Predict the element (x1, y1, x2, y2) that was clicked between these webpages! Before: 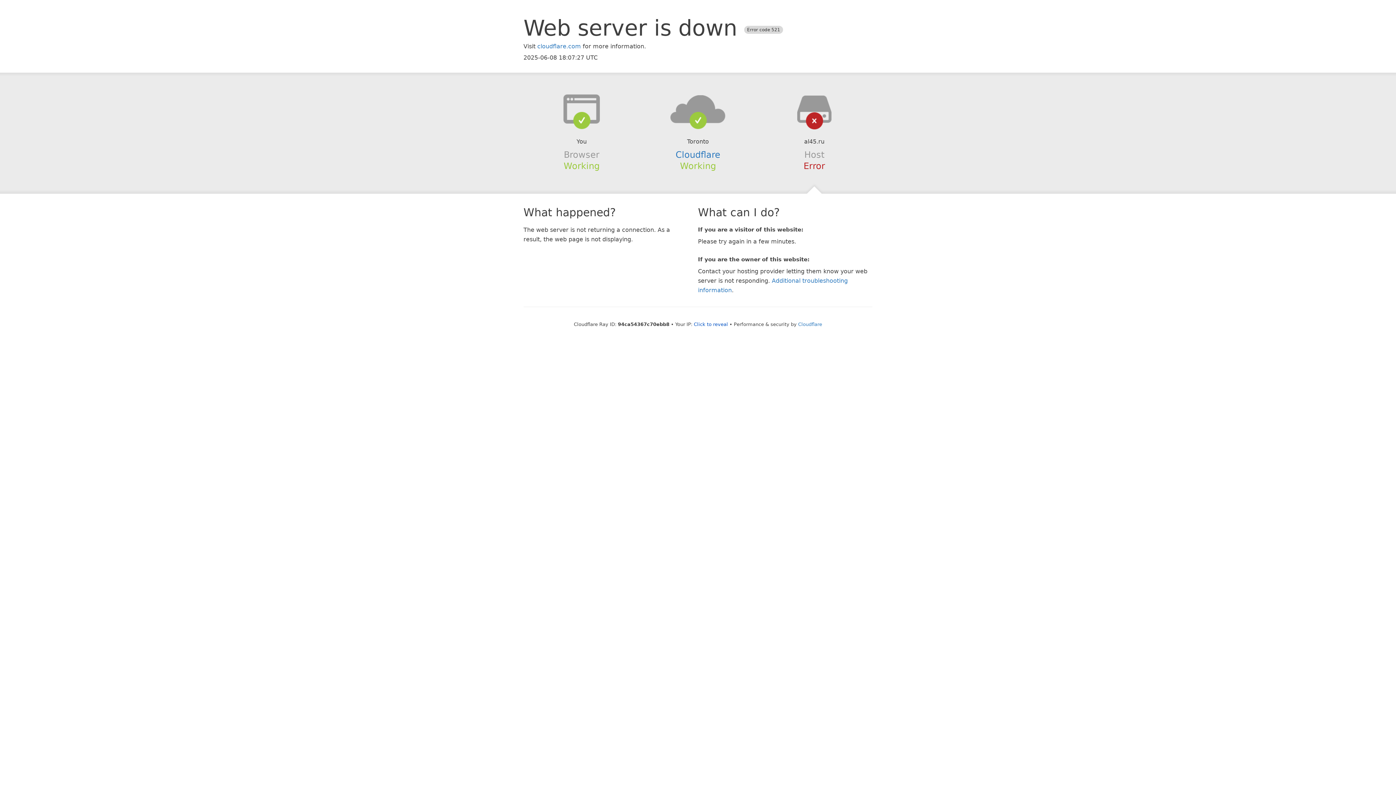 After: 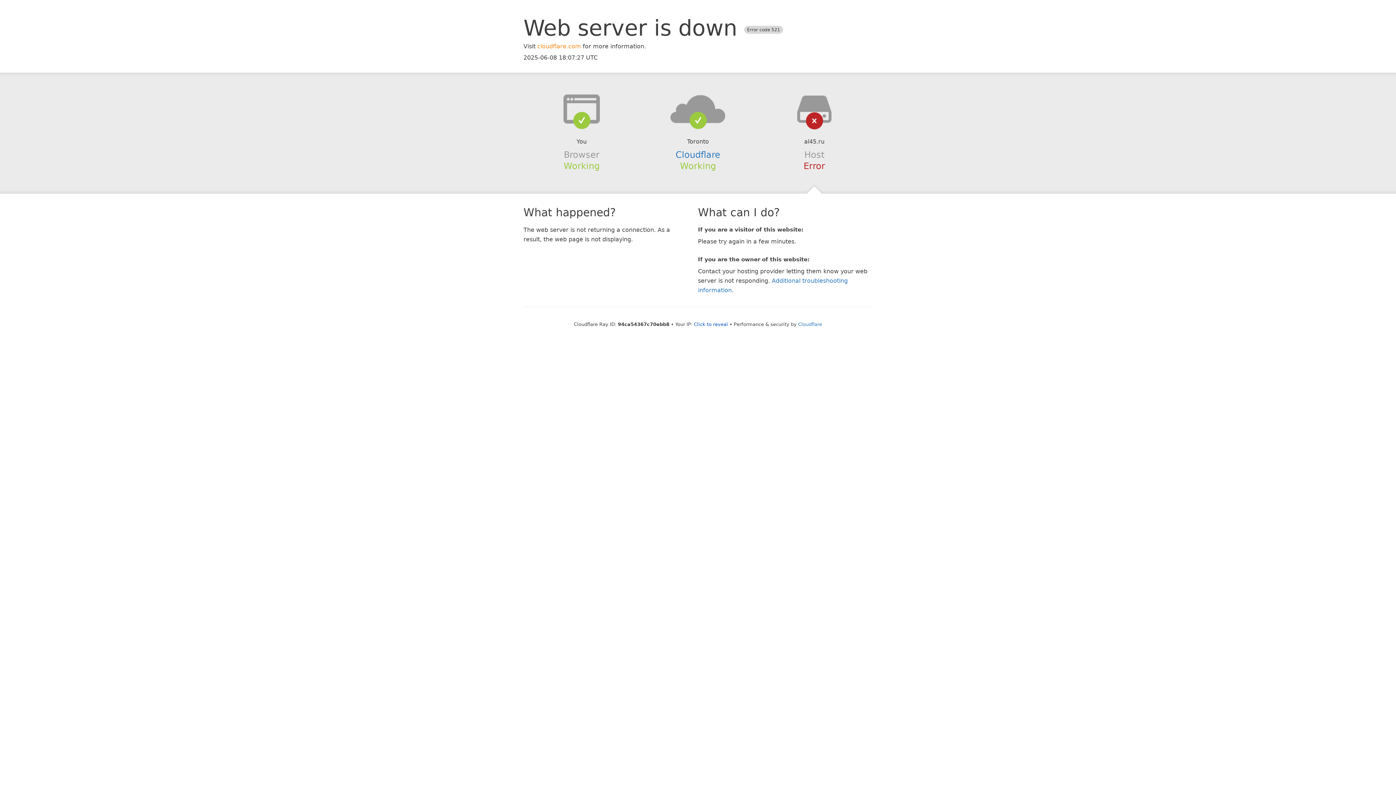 Action: bbox: (537, 42, 581, 49) label: cloudflare.com